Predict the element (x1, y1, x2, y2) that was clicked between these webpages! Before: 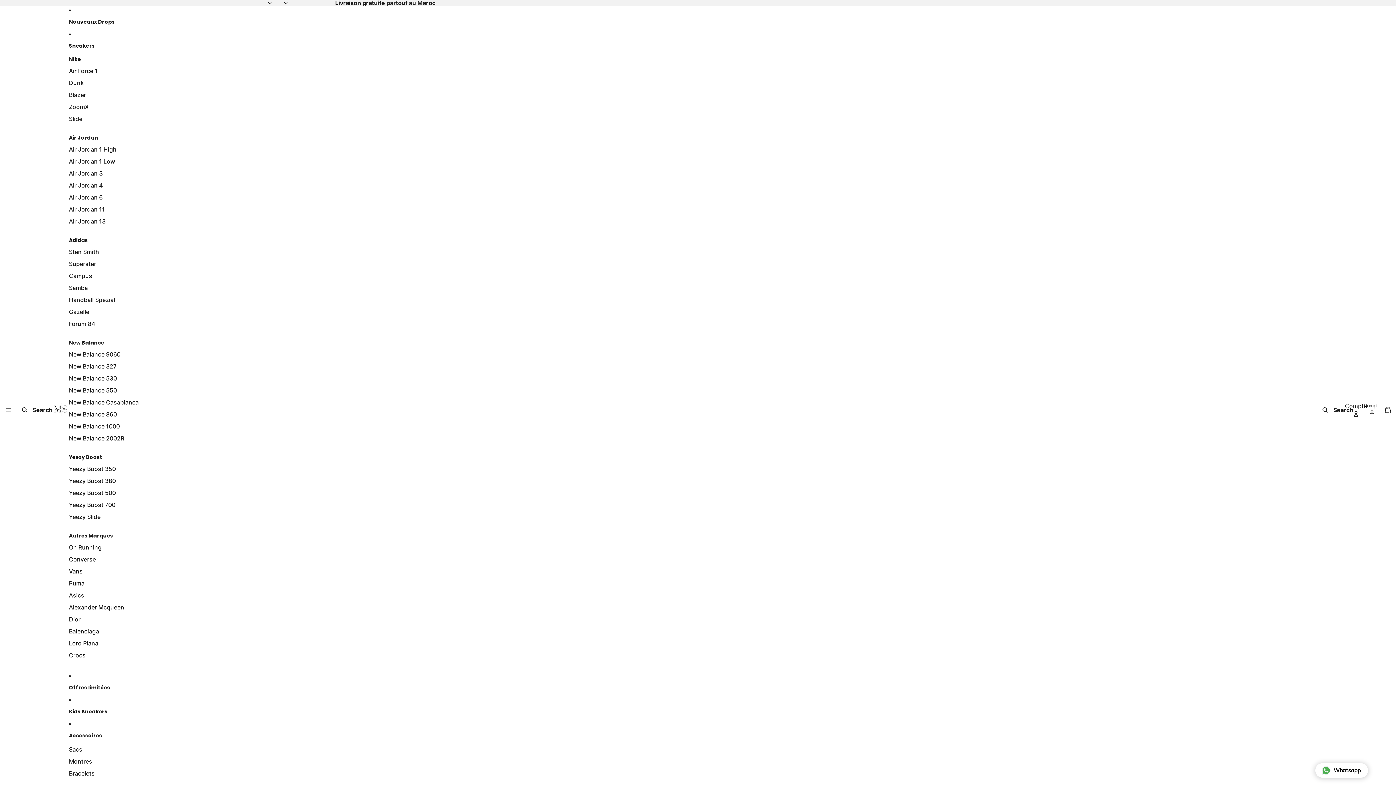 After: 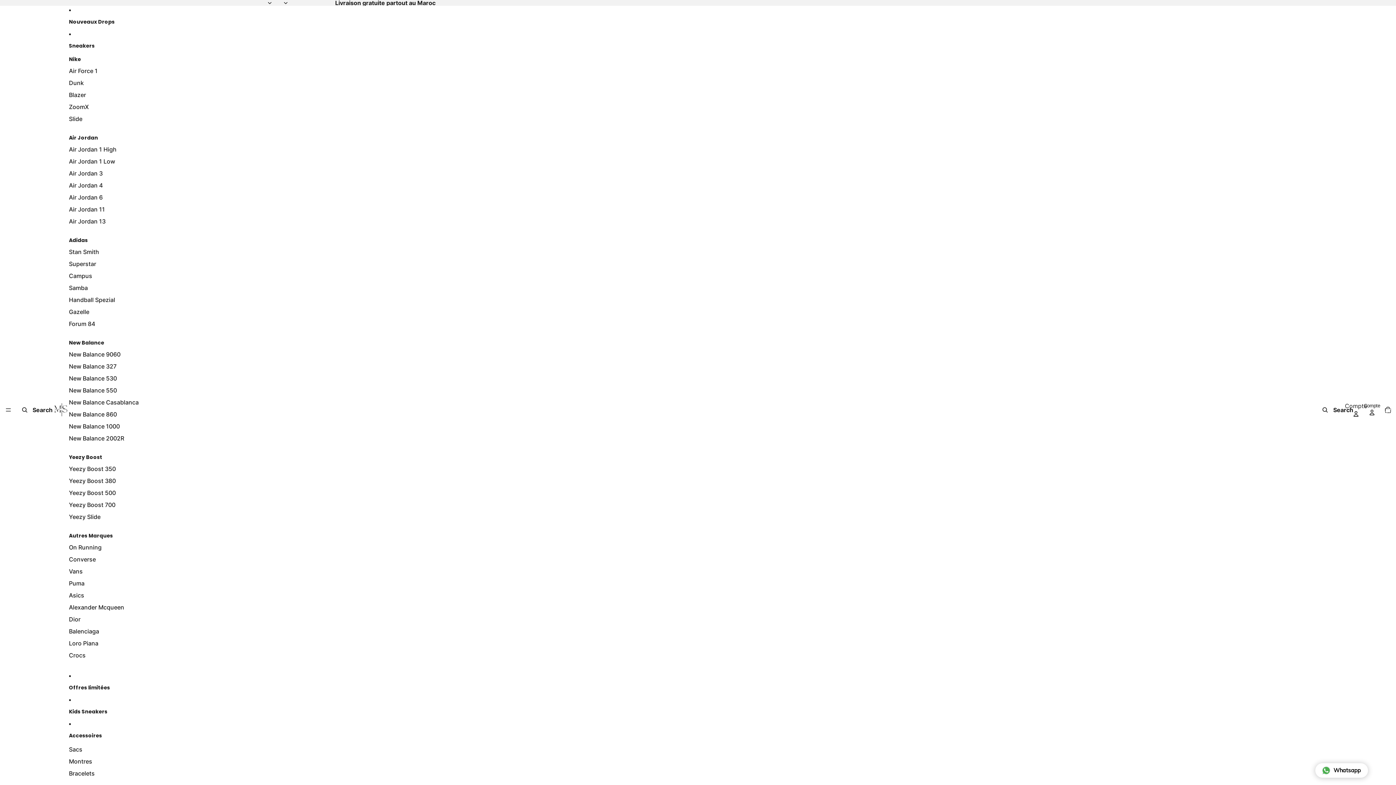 Action: label: Yeezy Slide bbox: (68, 511, 100, 523)